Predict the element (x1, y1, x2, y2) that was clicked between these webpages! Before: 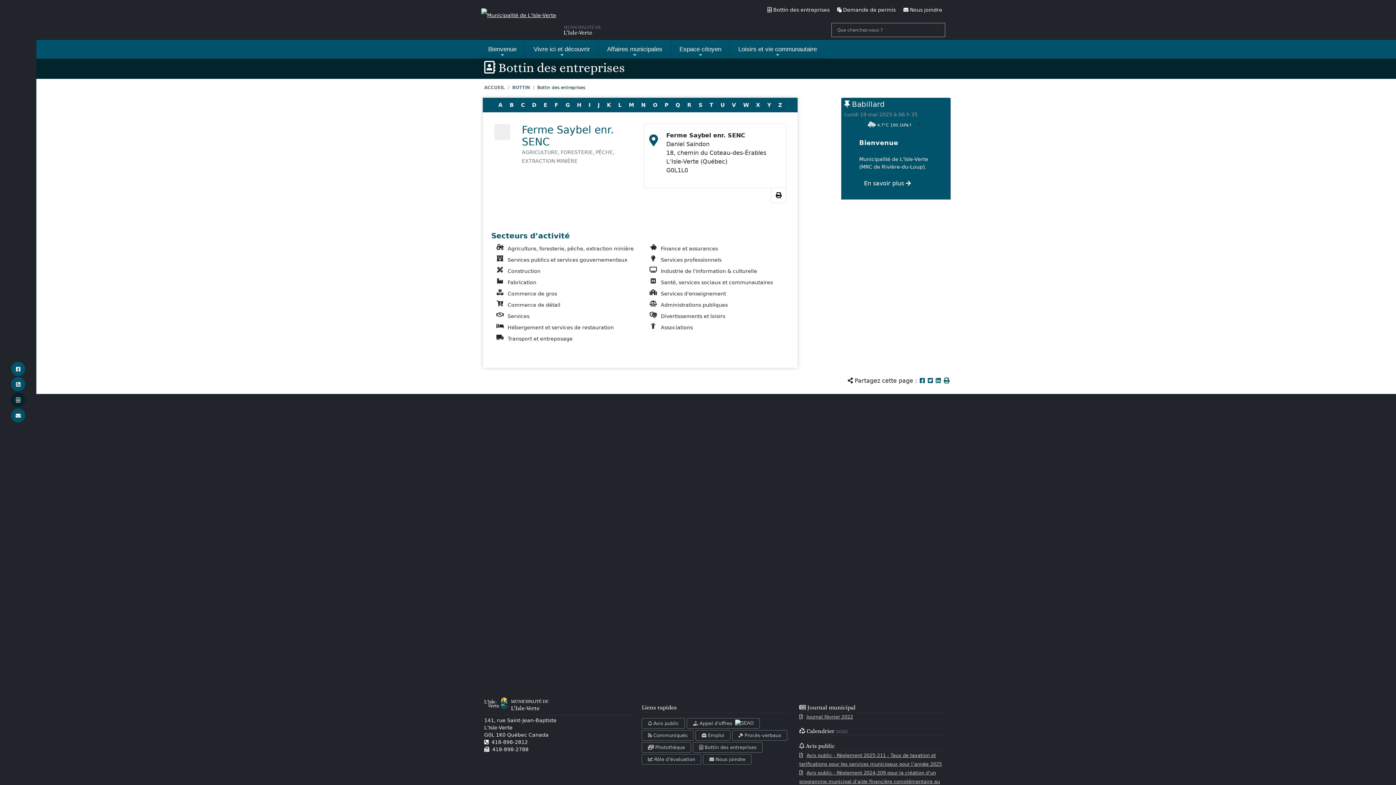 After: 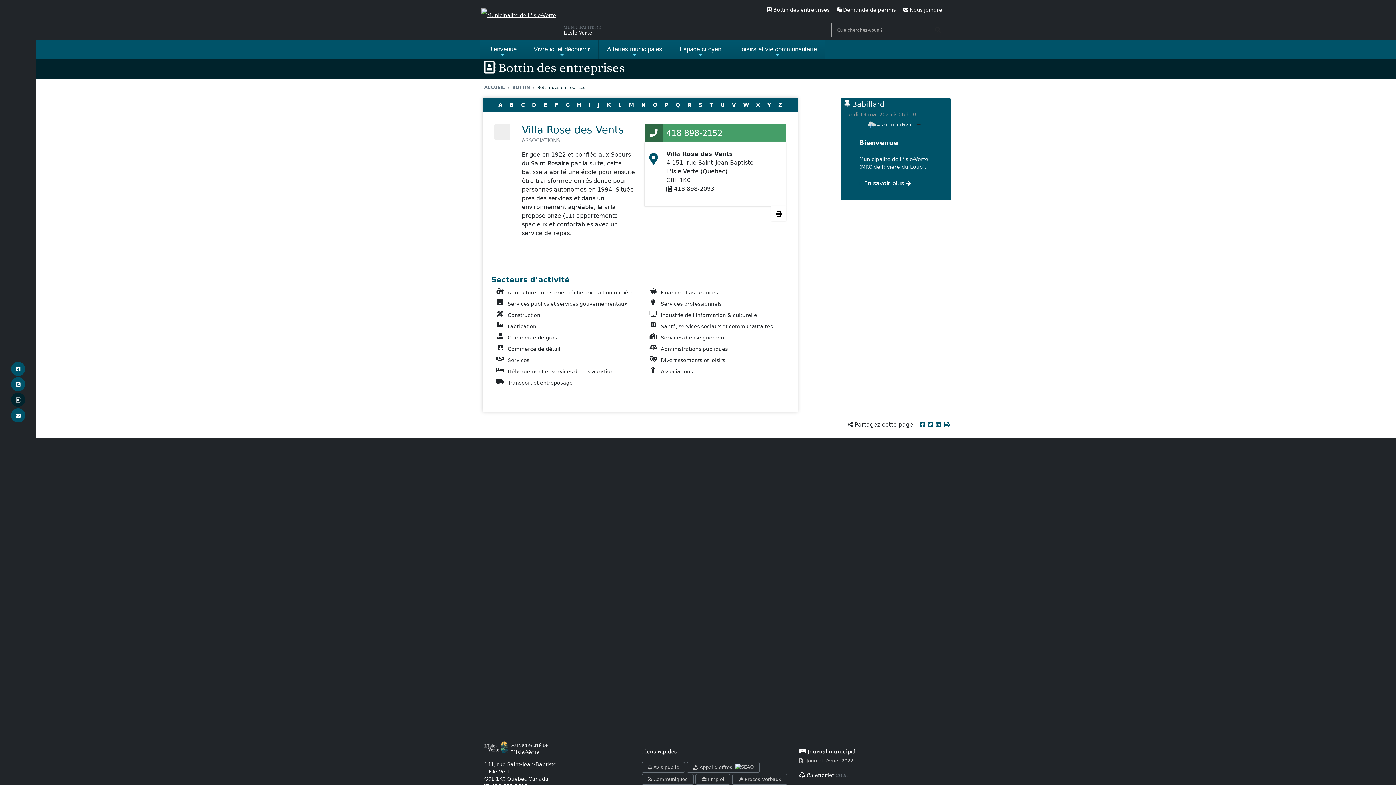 Action: bbox: (728, 97, 739, 112) label: V